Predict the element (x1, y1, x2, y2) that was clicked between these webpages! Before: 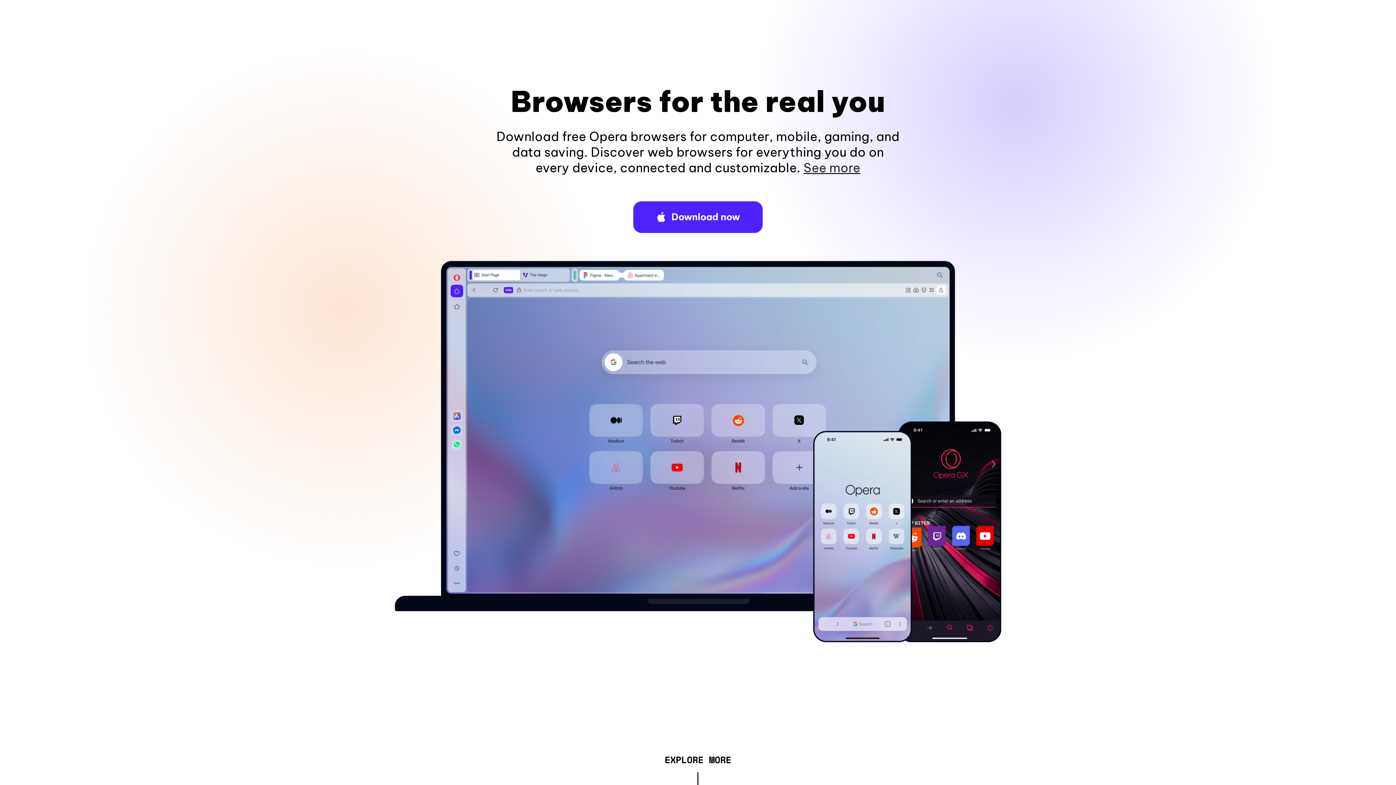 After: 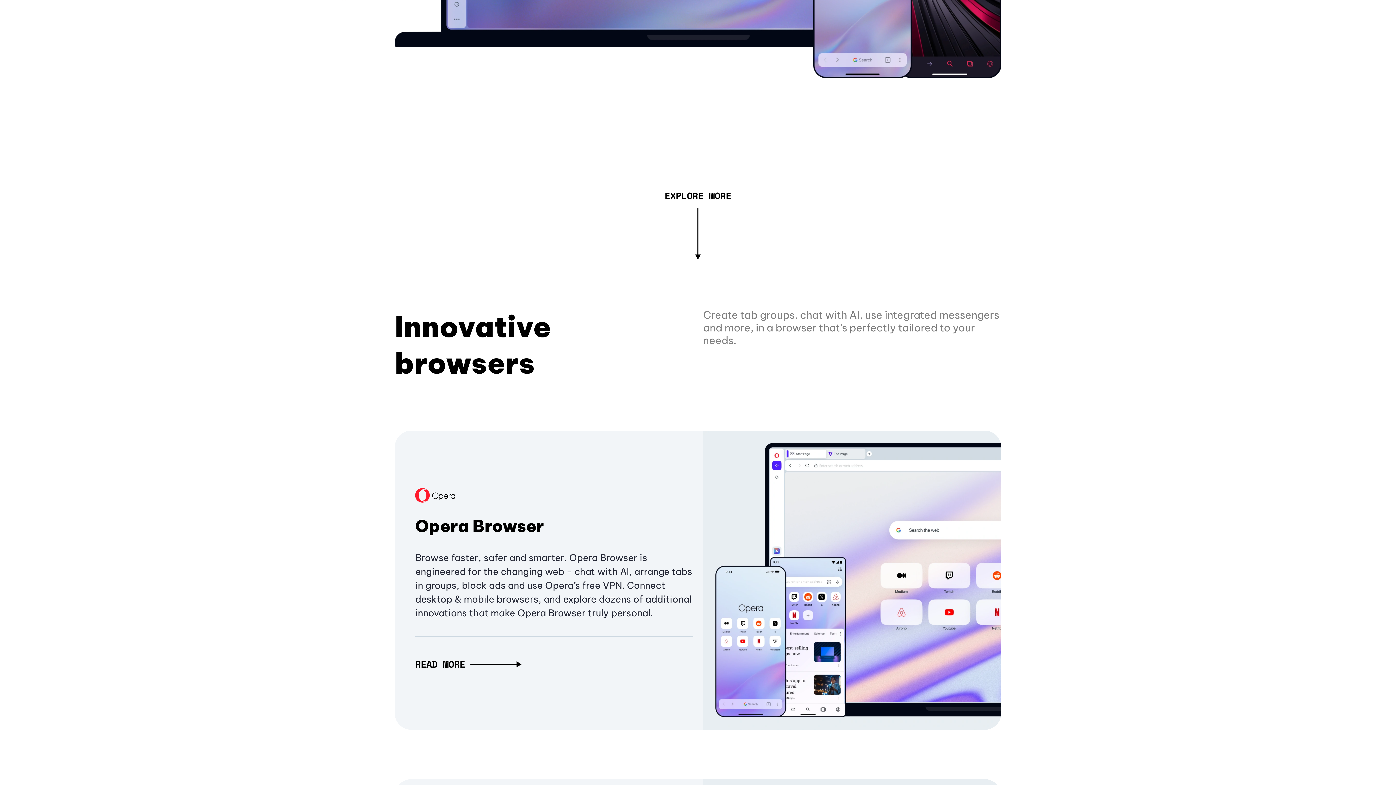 Action: bbox: (803, 160, 860, 175) label: See more